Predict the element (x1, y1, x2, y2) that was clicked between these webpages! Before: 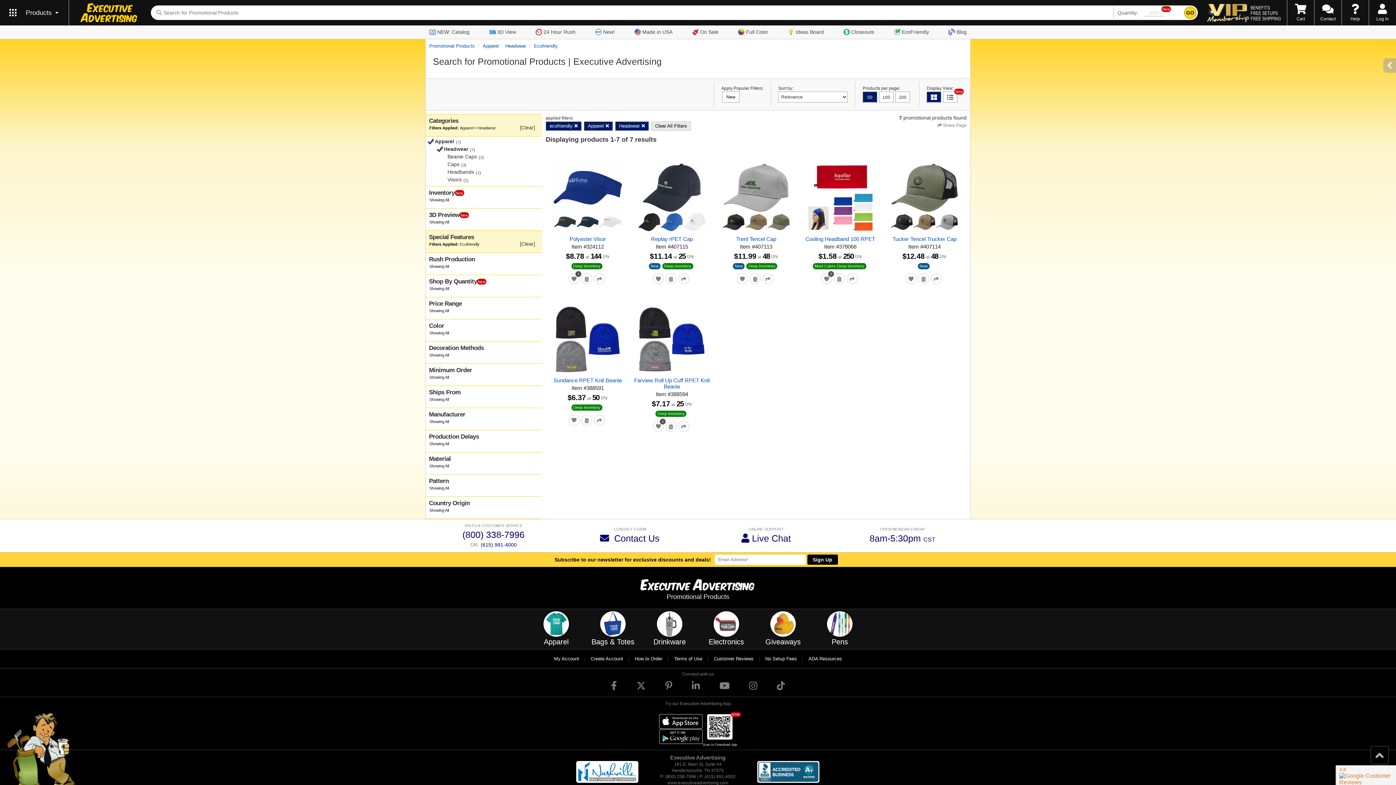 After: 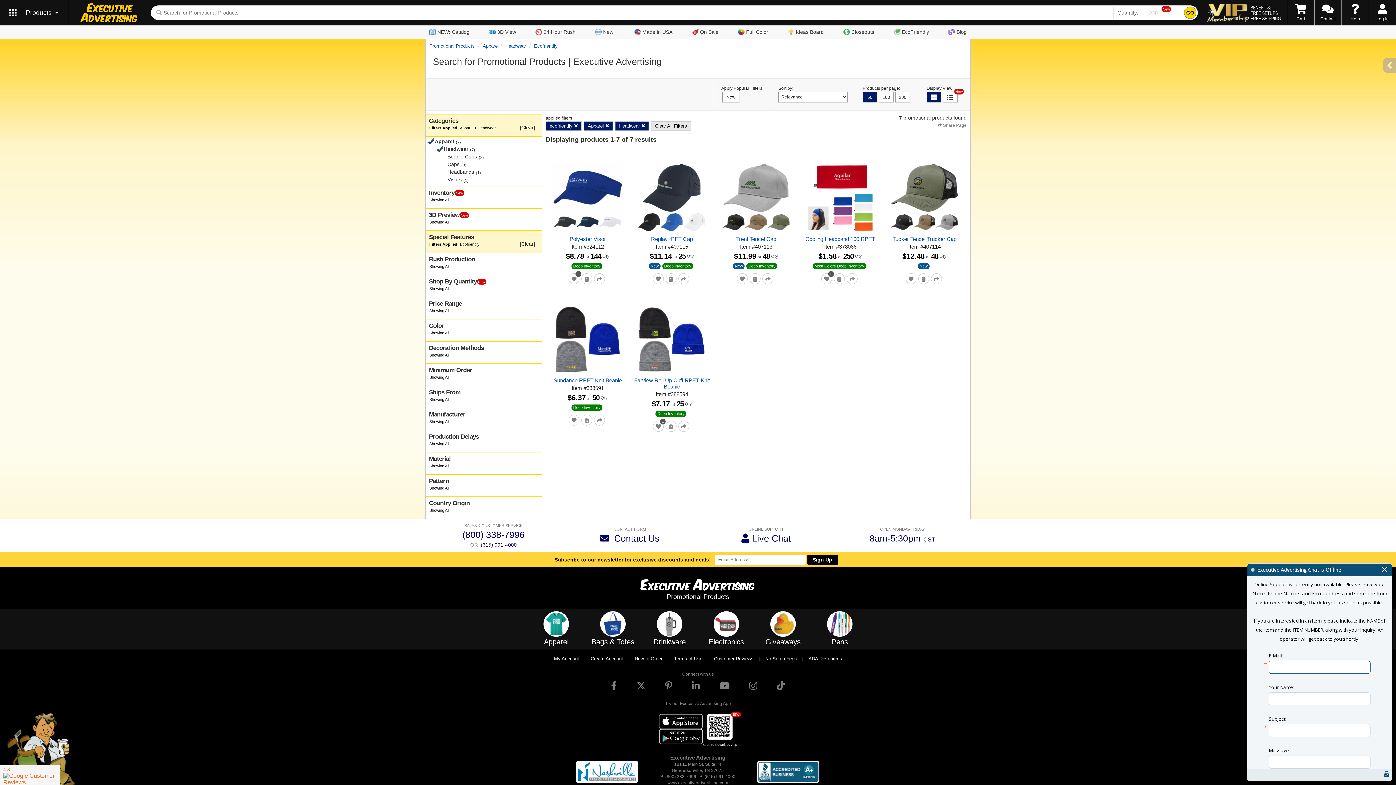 Action: bbox: (698, 524, 834, 540) label: ONLINE SUPPORT
 Live Chat